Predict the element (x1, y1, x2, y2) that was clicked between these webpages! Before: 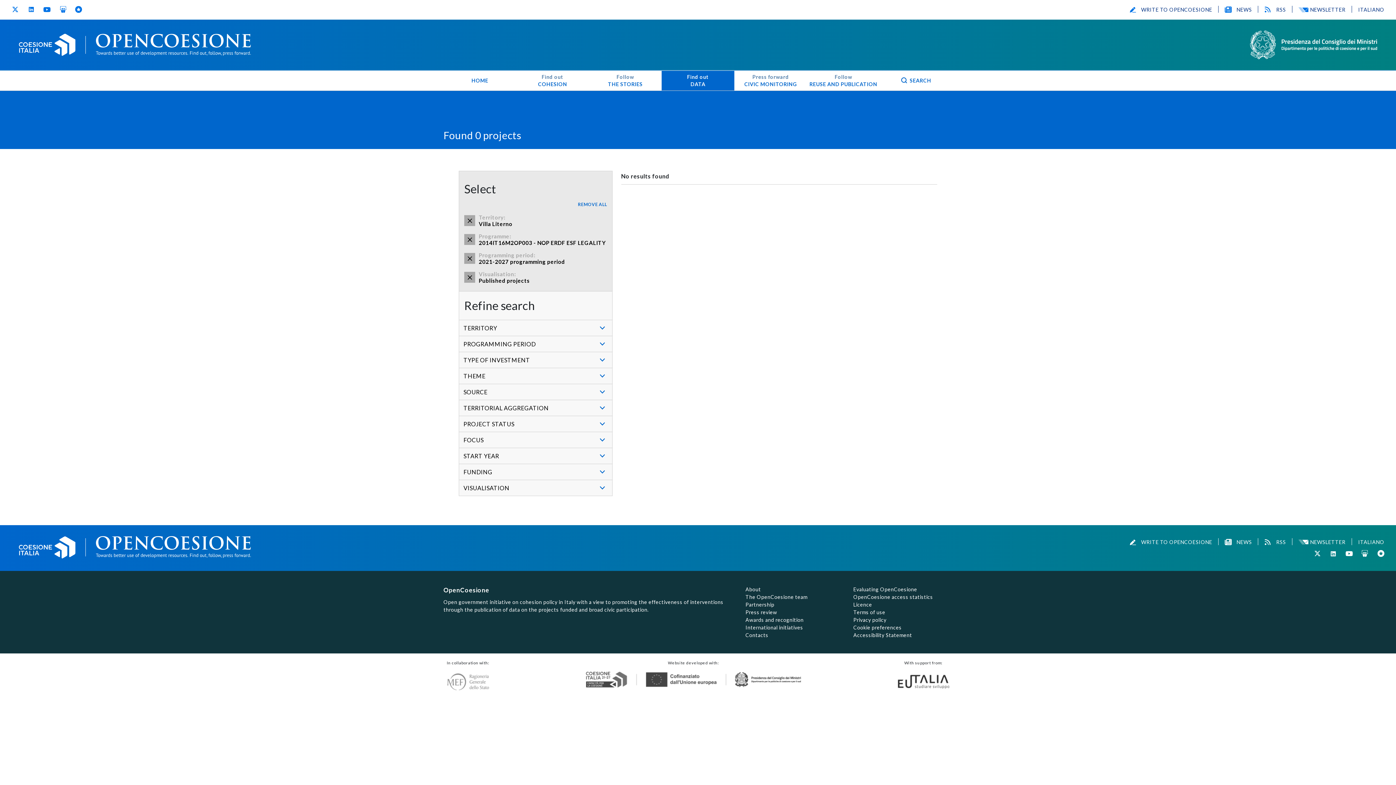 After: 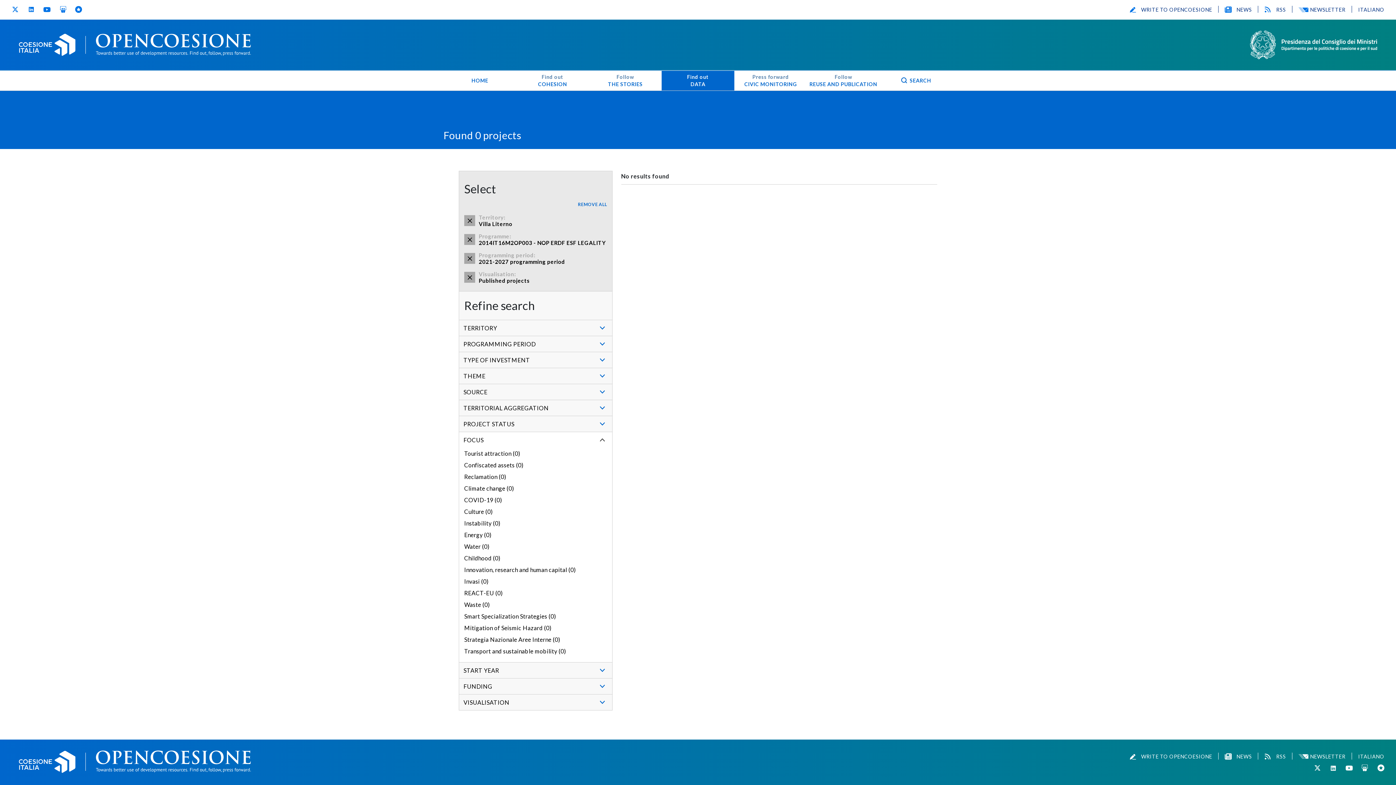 Action: bbox: (459, 432, 612, 448) label: FOCUS